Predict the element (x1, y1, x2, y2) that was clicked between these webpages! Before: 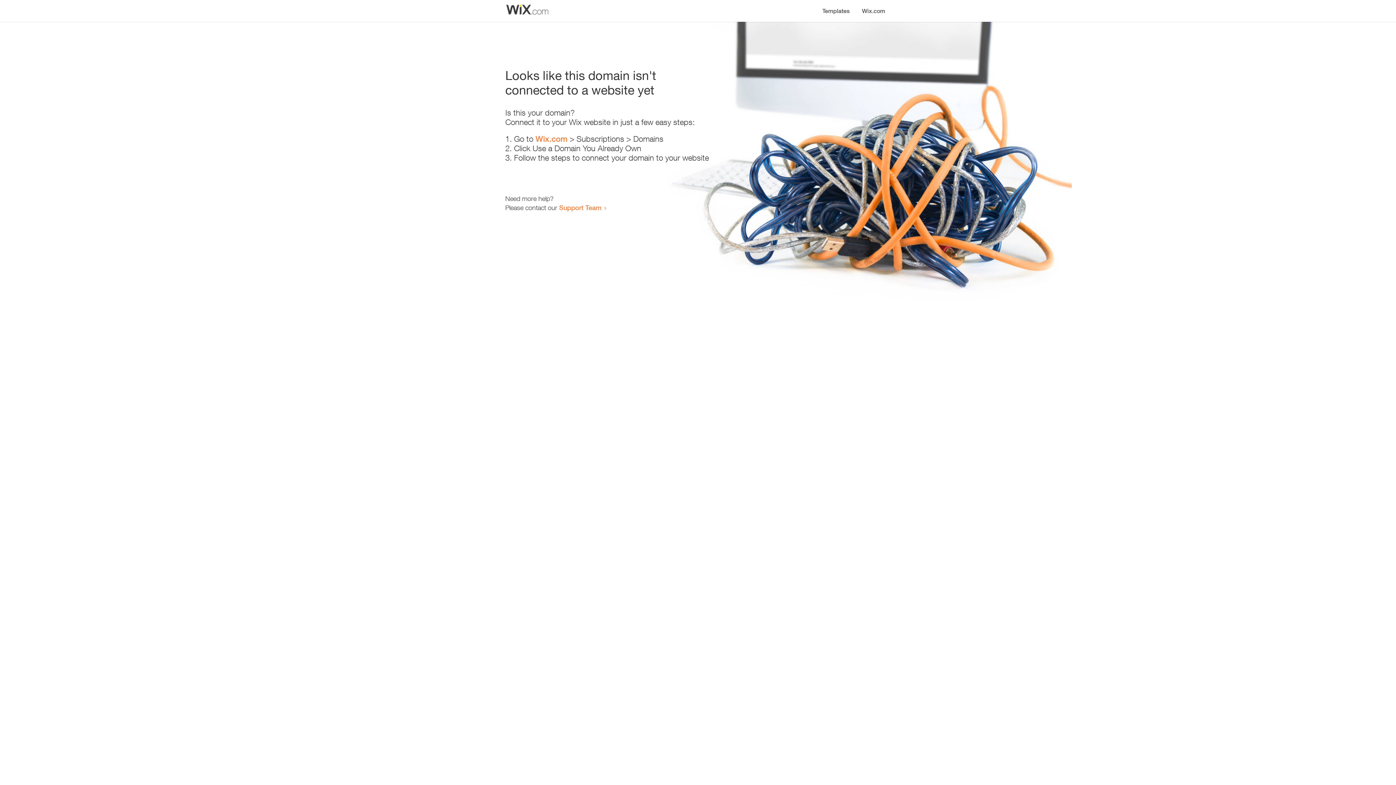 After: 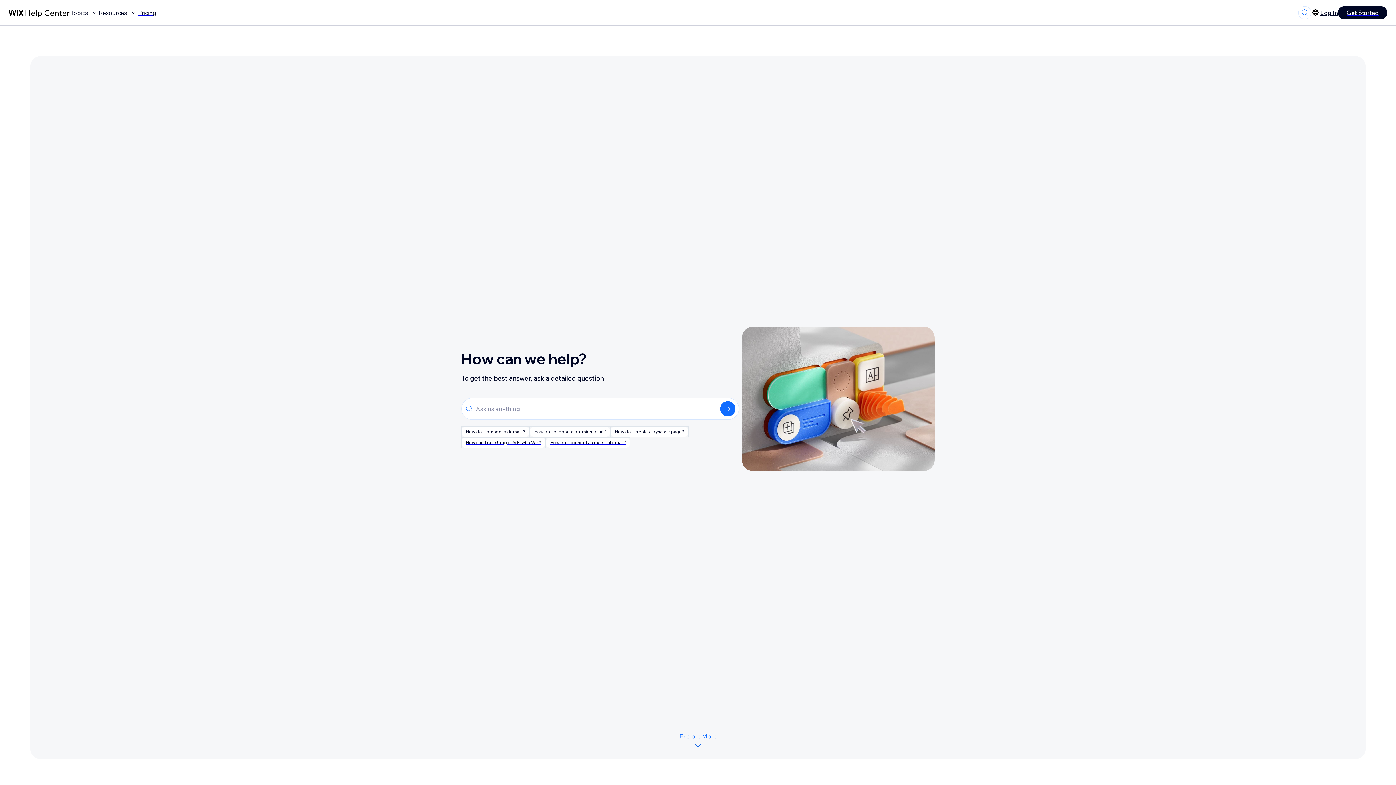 Action: label: Support Team bbox: (559, 203, 601, 211)